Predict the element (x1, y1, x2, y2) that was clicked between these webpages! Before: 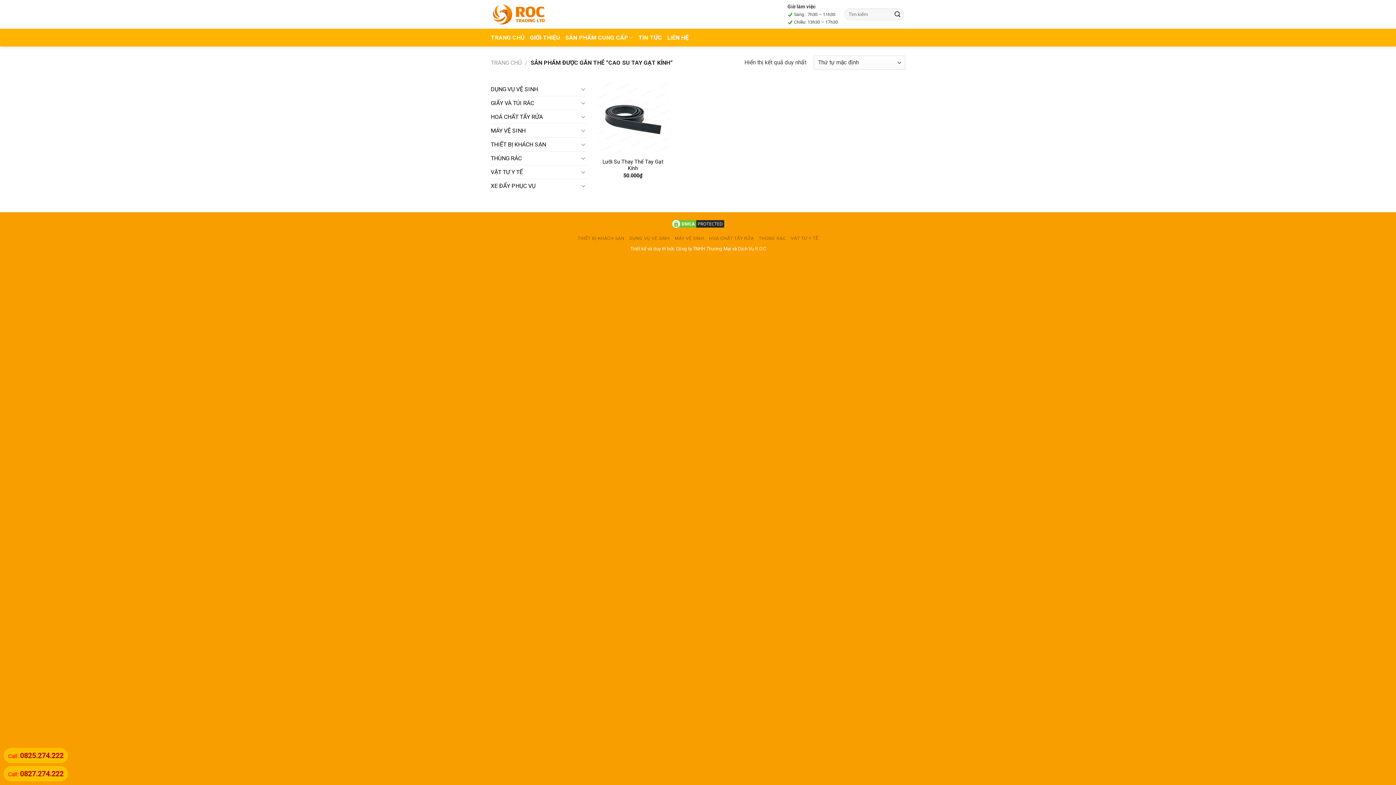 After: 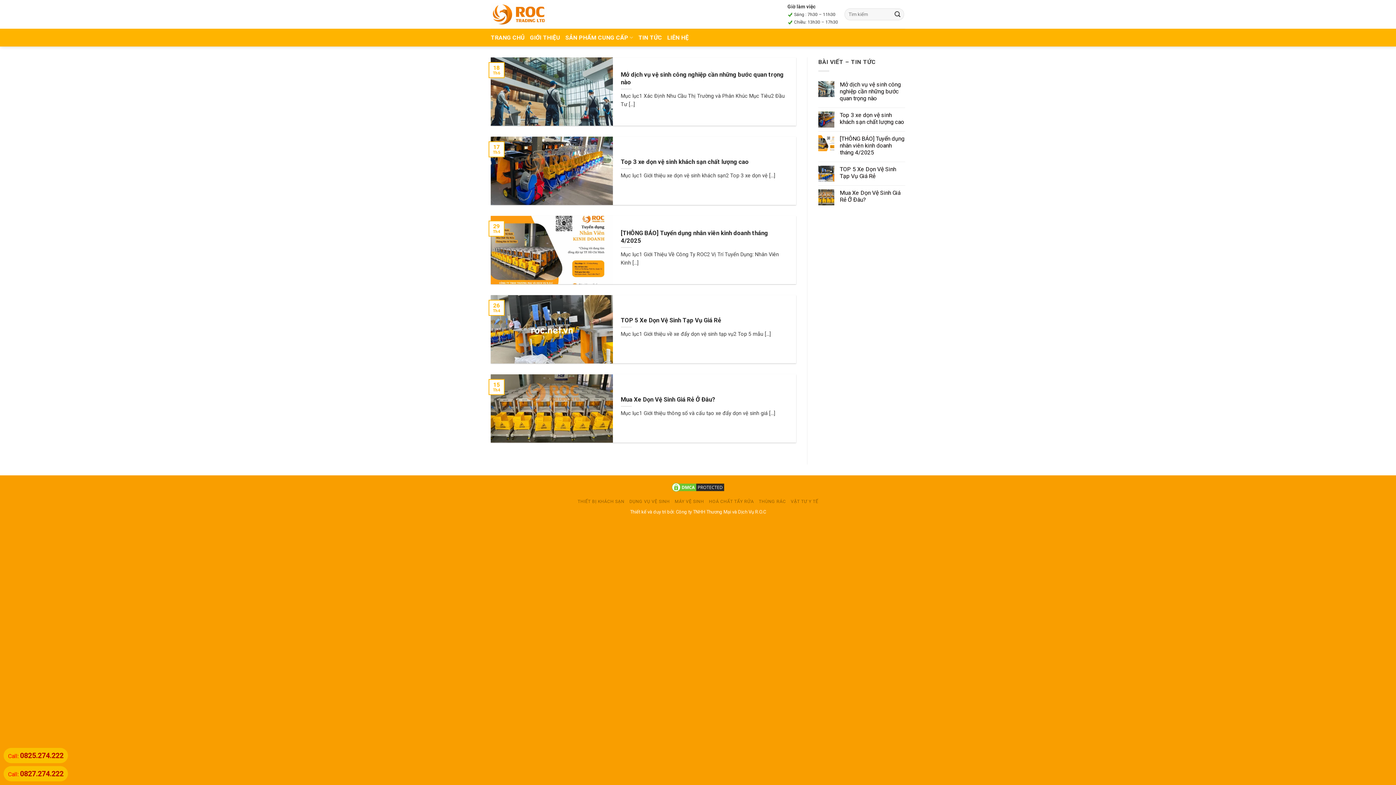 Action: label: TIN TỨC bbox: (638, 31, 662, 43)